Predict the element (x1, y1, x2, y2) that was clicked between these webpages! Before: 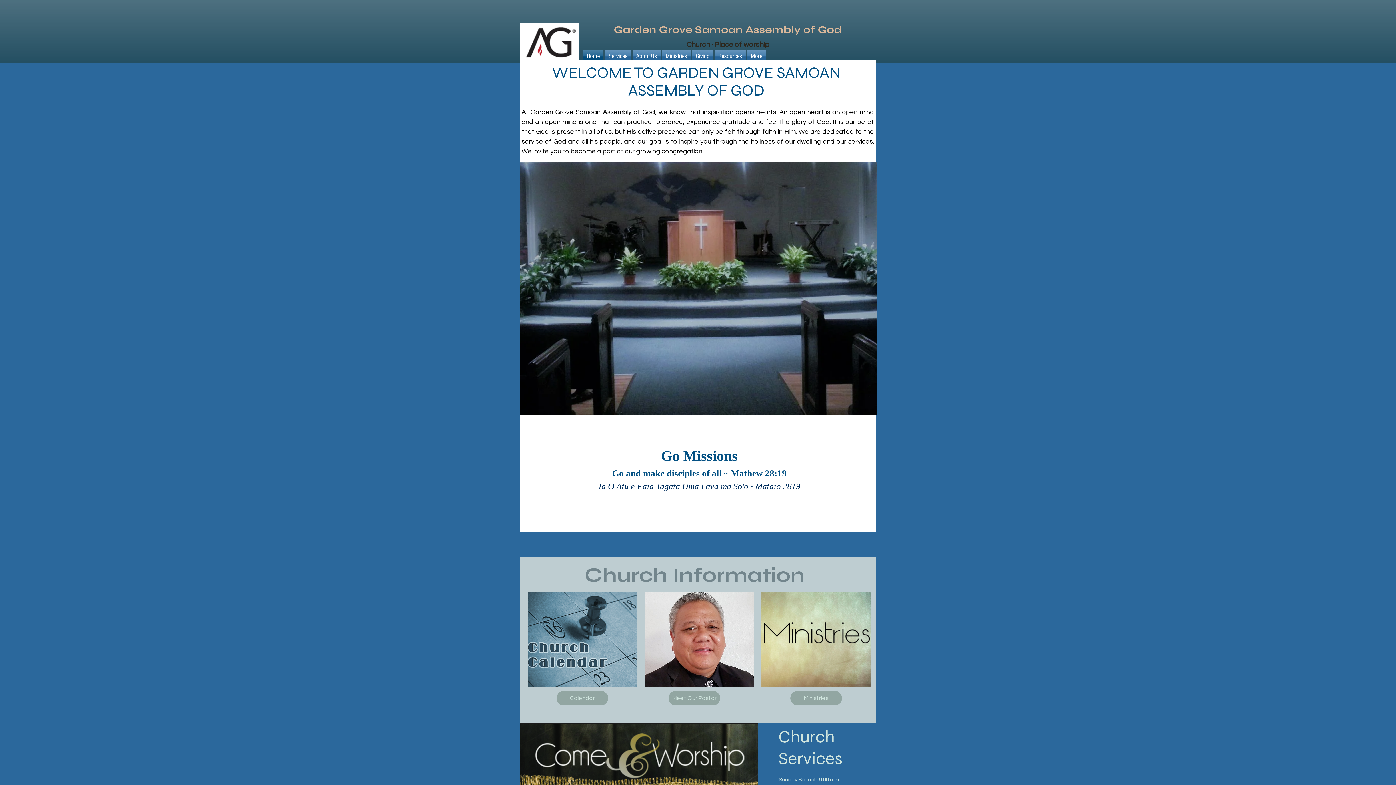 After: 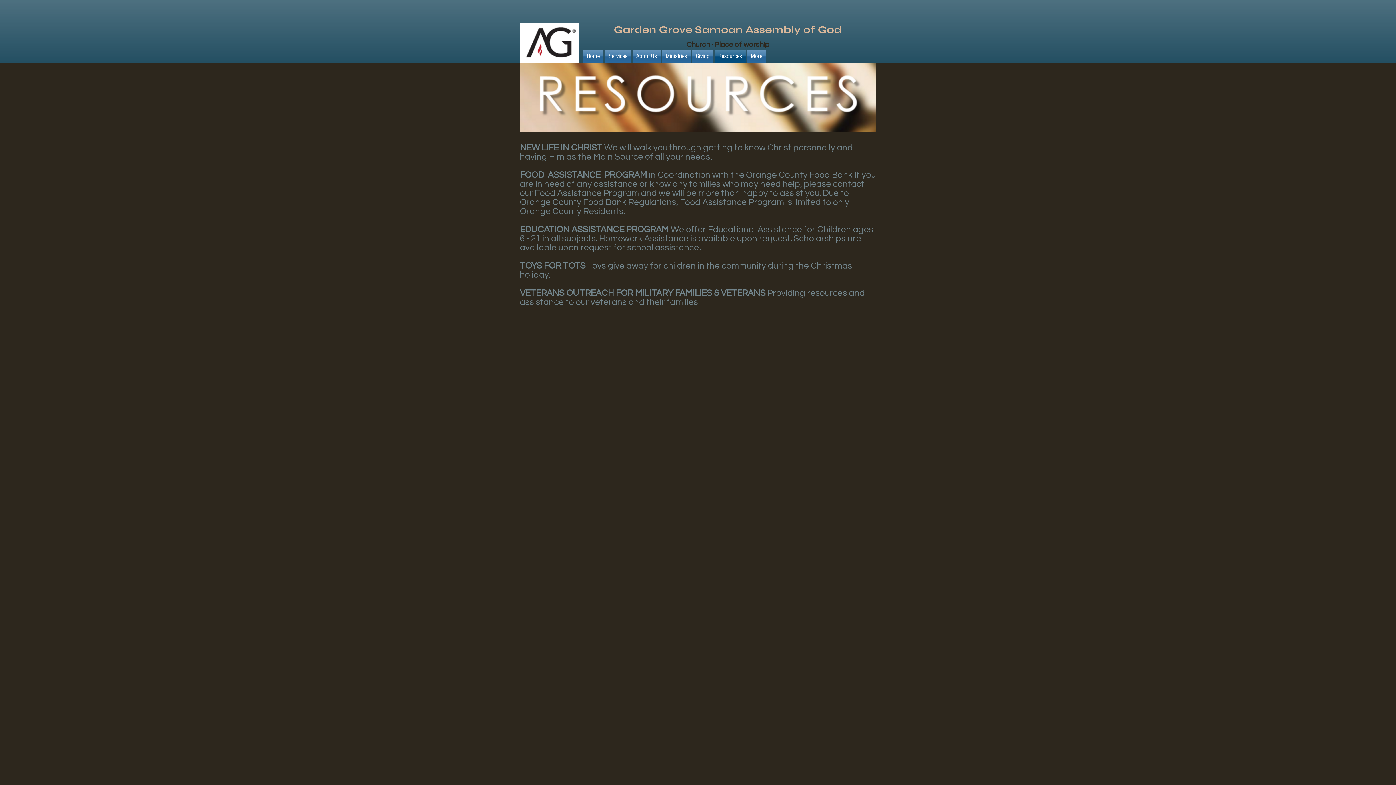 Action: label: Resources bbox: (714, 50, 746, 62)